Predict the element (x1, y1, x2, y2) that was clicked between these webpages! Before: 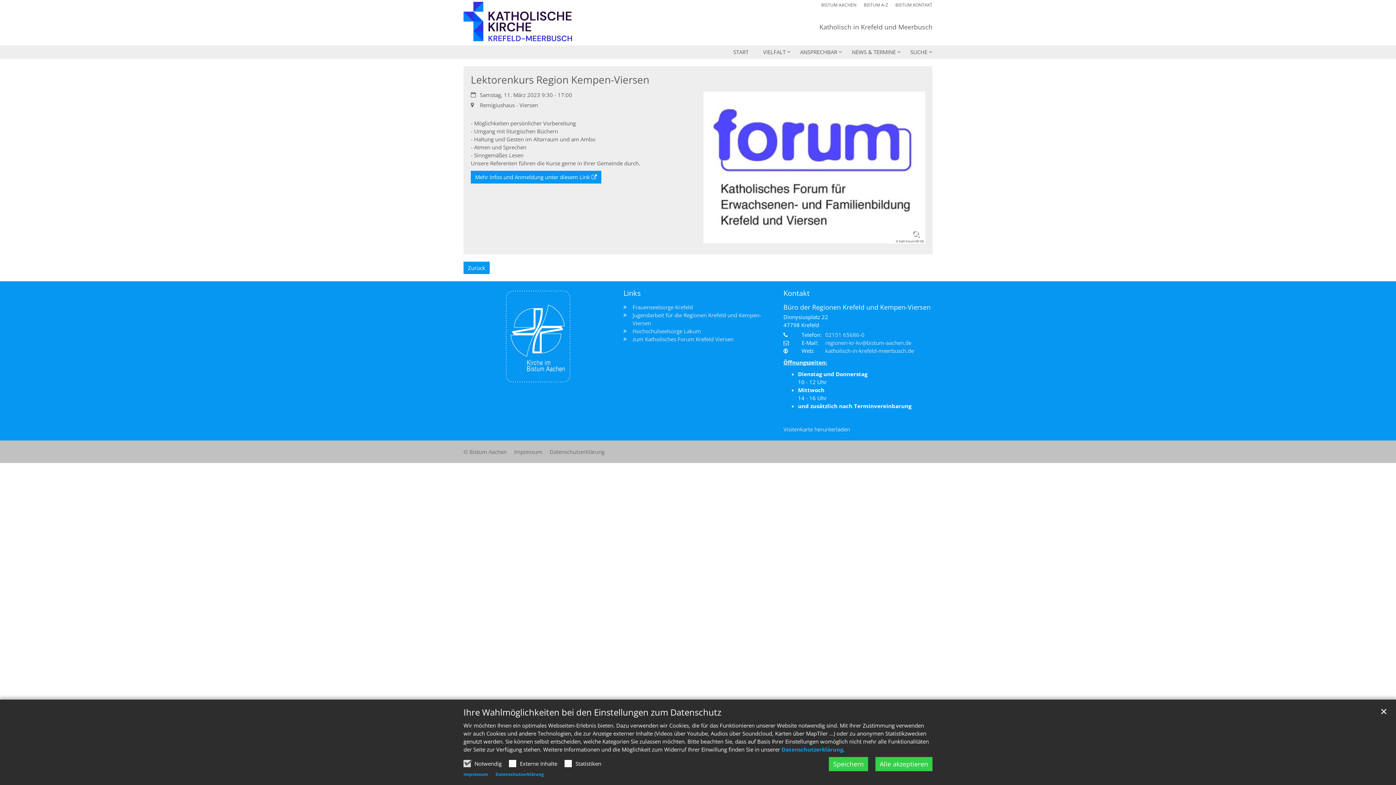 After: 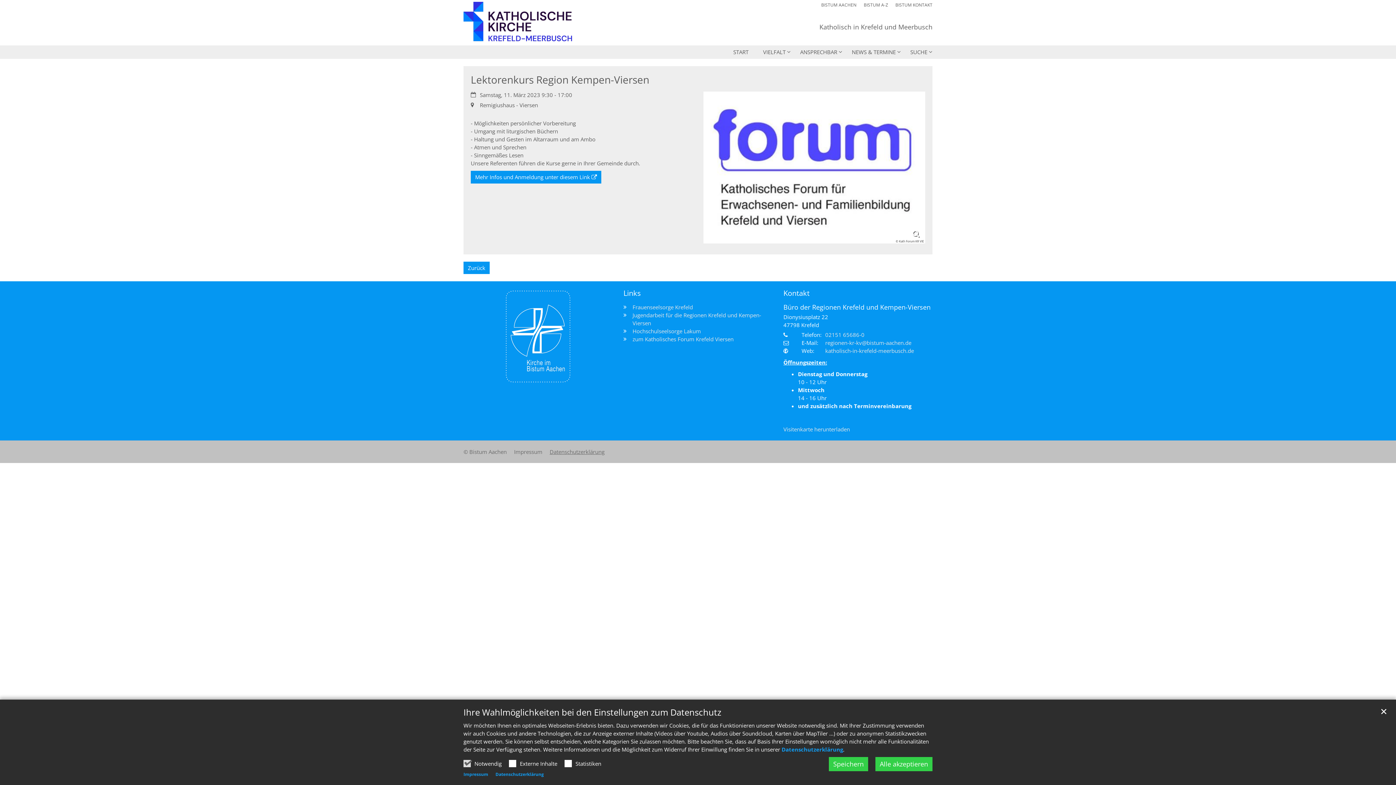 Action: bbox: (549, 448, 604, 455) label: Datenschutzerklärung